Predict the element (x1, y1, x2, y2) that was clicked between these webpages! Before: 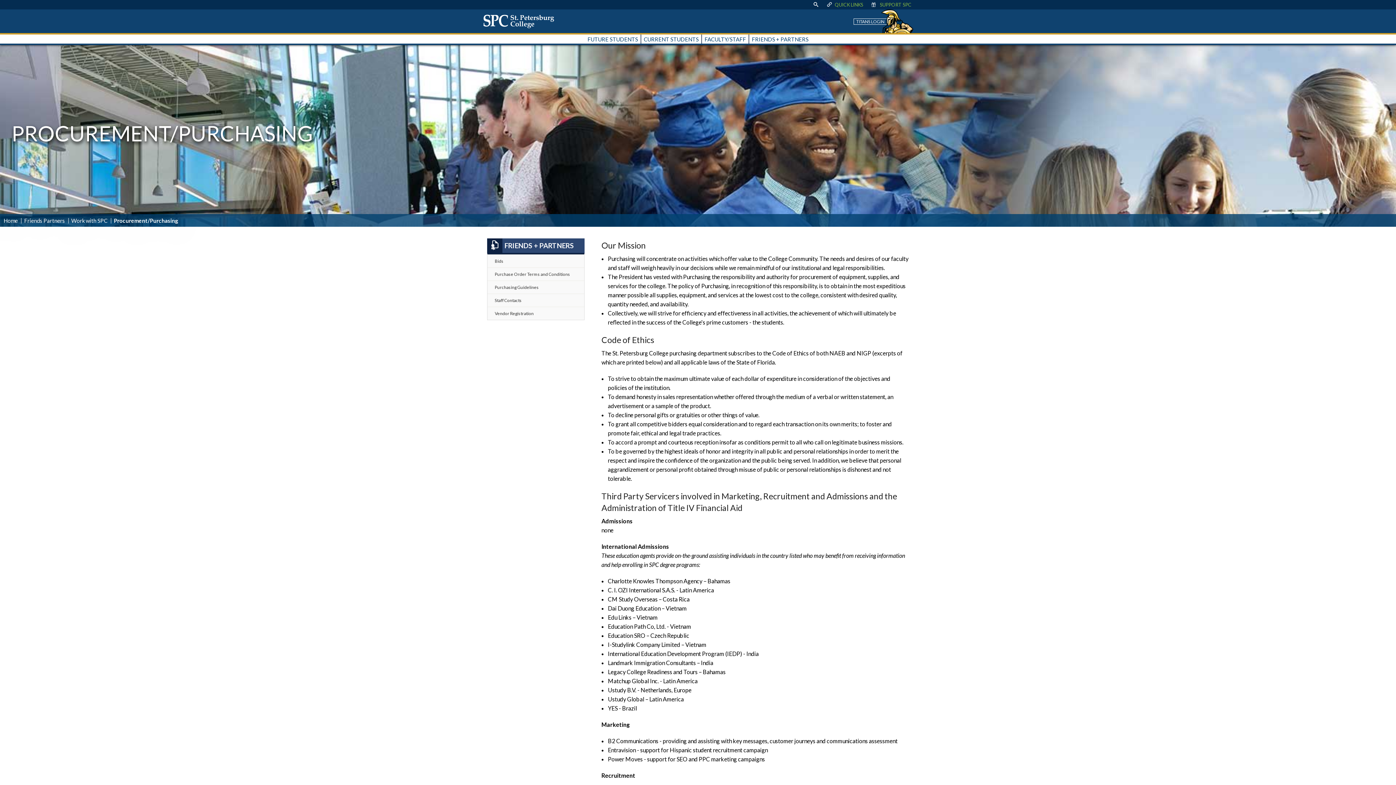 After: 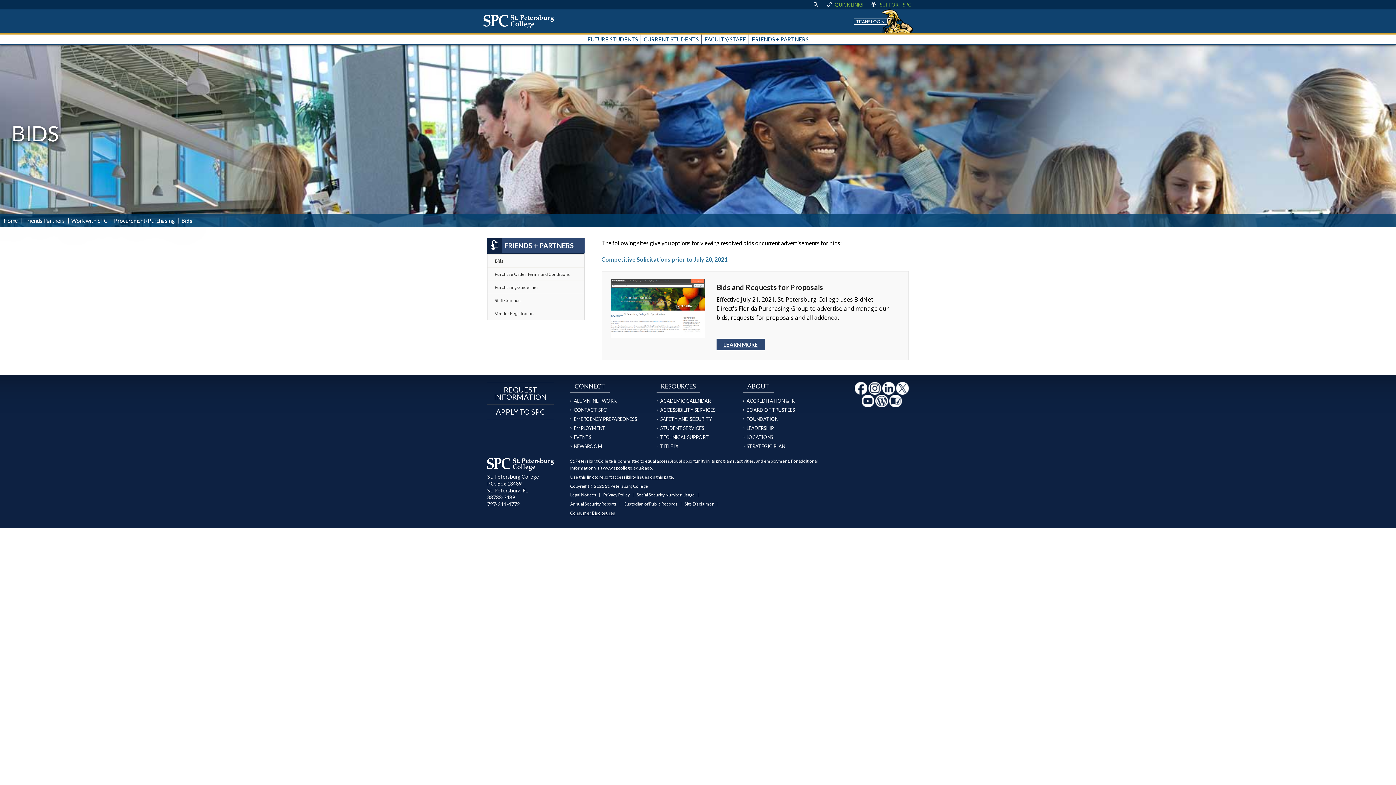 Action: bbox: (487, 254, 584, 267) label: Bids